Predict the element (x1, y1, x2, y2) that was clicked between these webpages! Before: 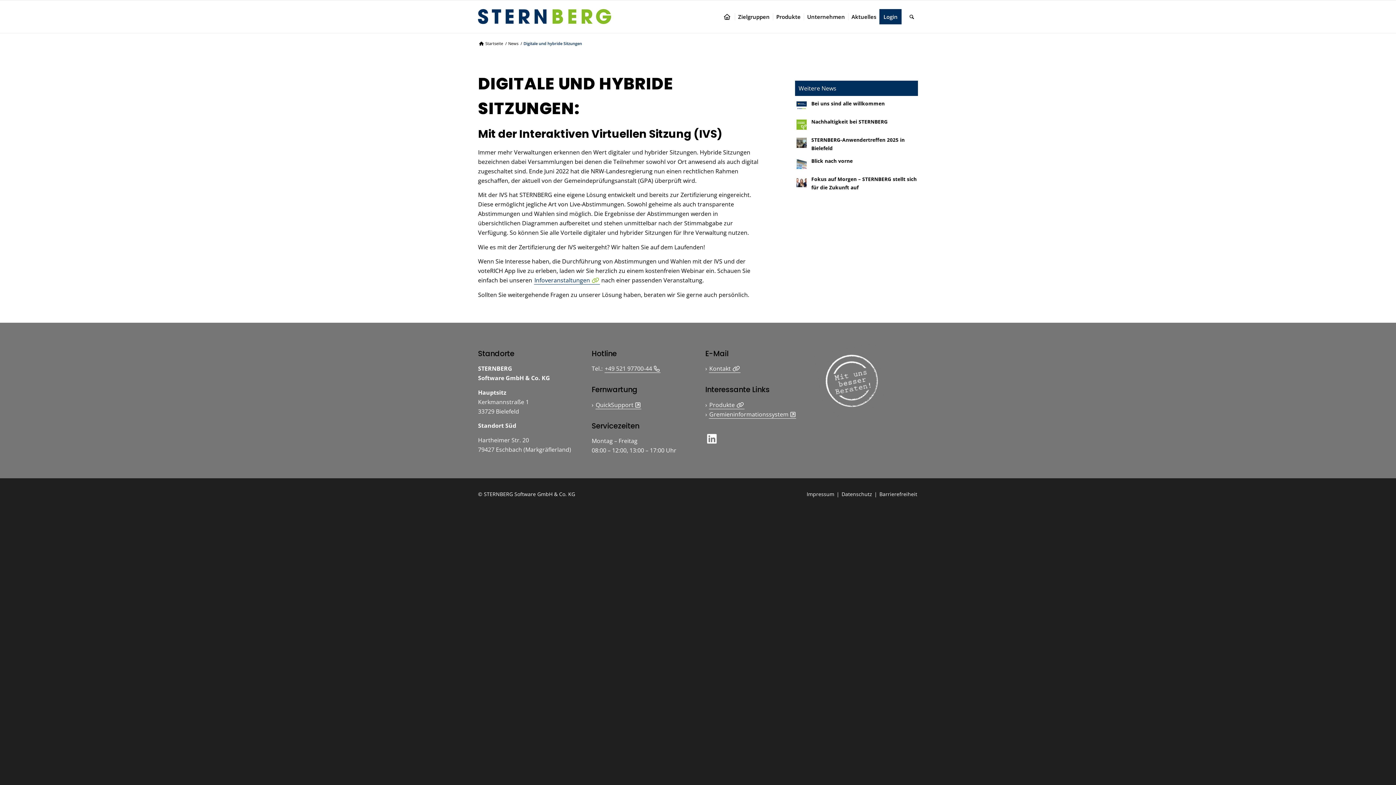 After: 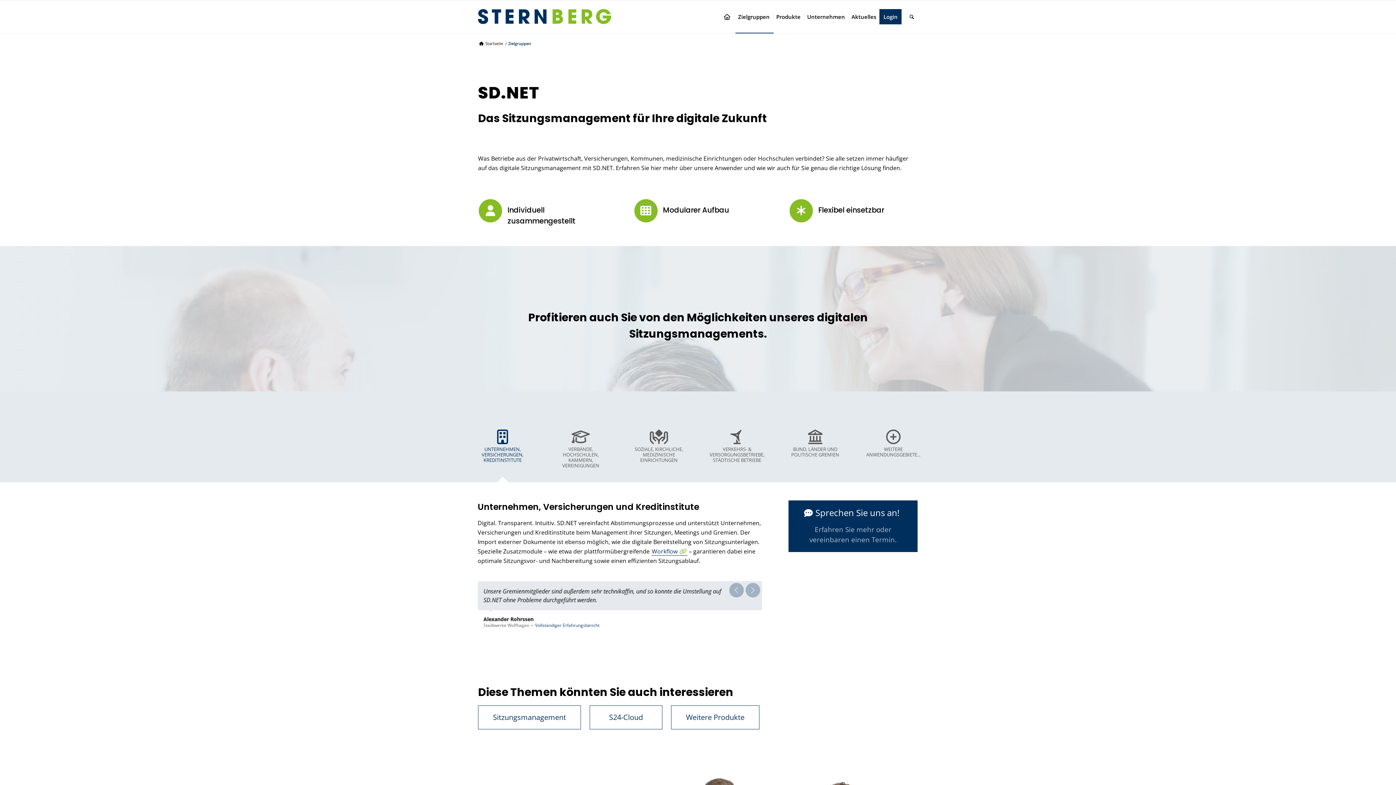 Action: label: Zielgruppen bbox: (735, 0, 773, 33)